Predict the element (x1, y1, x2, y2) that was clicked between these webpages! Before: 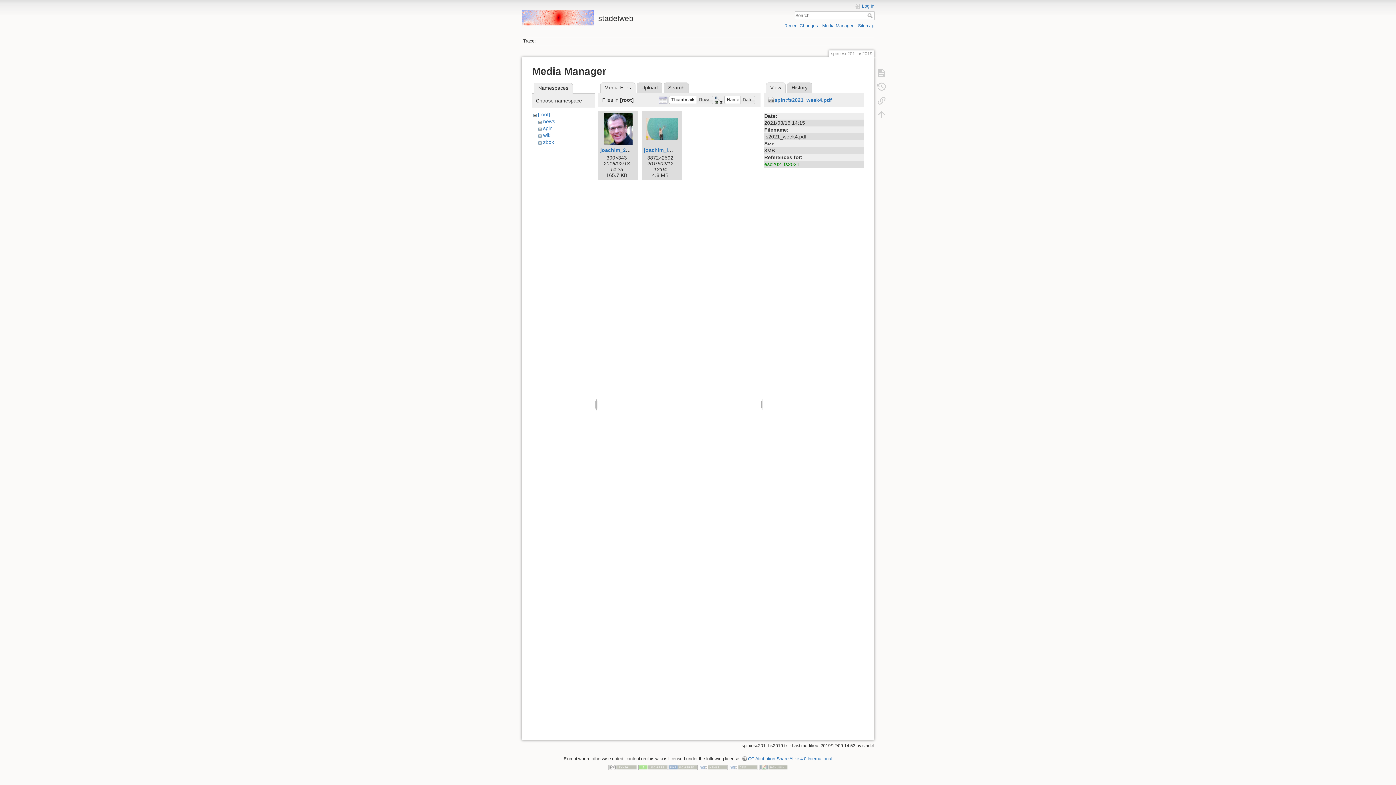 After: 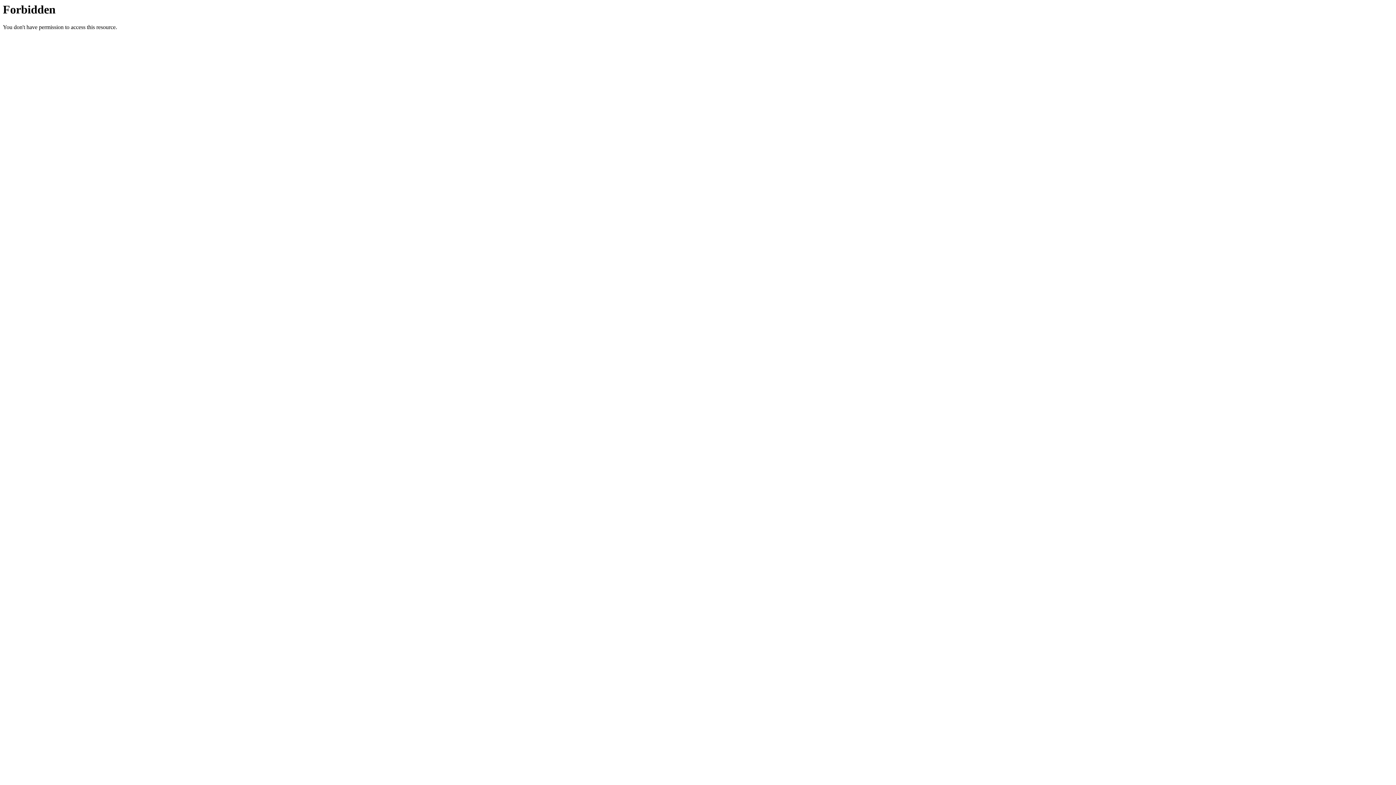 Action: bbox: (759, 765, 788, 770)